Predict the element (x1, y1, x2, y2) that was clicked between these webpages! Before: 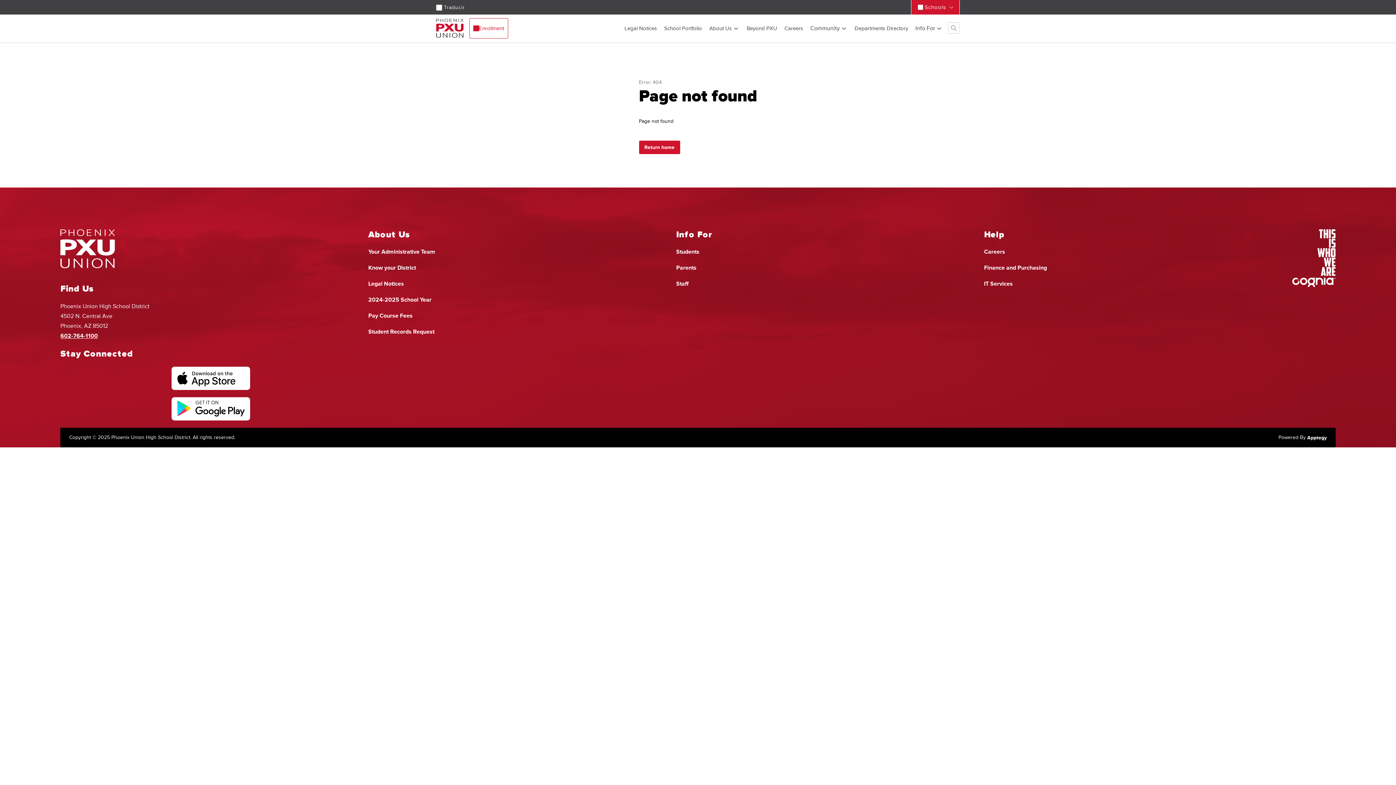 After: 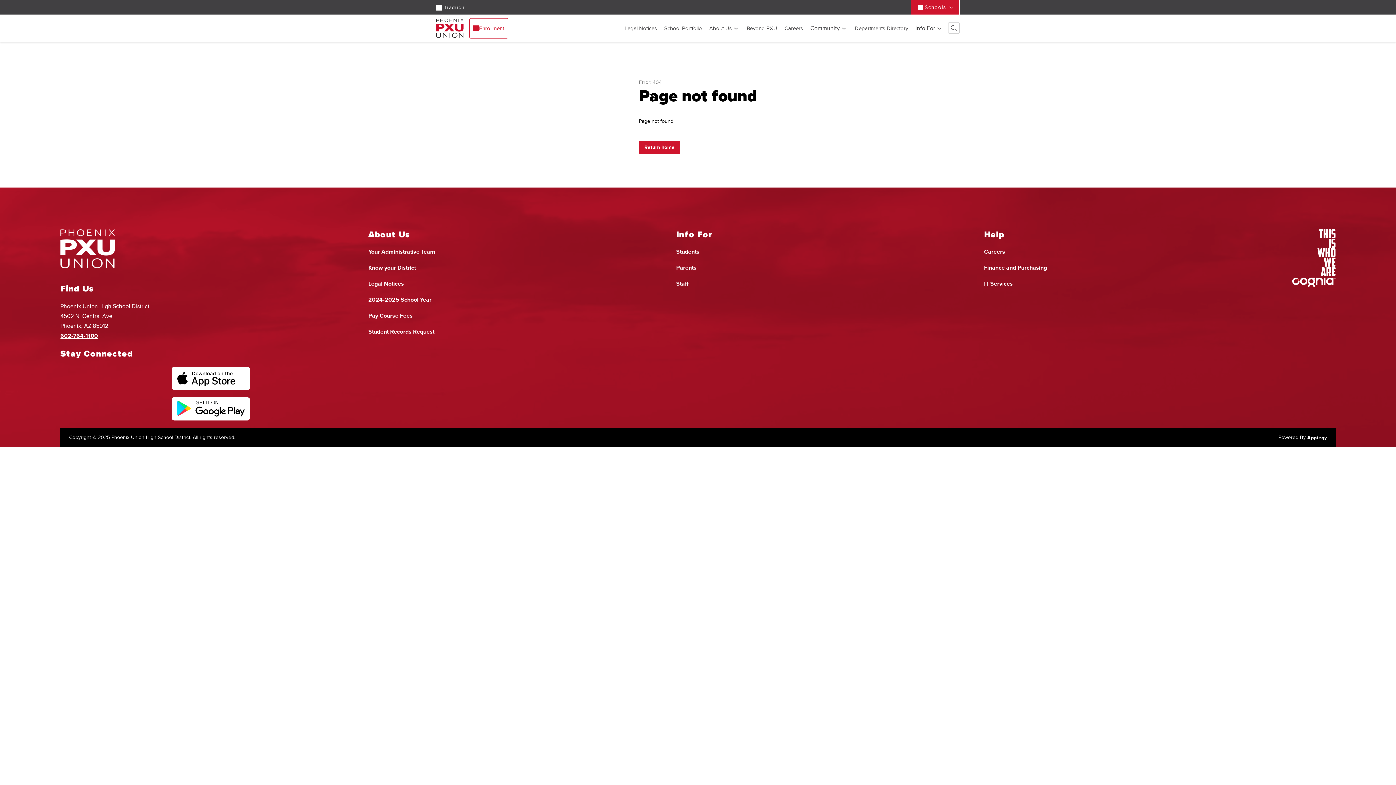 Action: bbox: (1292, 275, 1335, 287)